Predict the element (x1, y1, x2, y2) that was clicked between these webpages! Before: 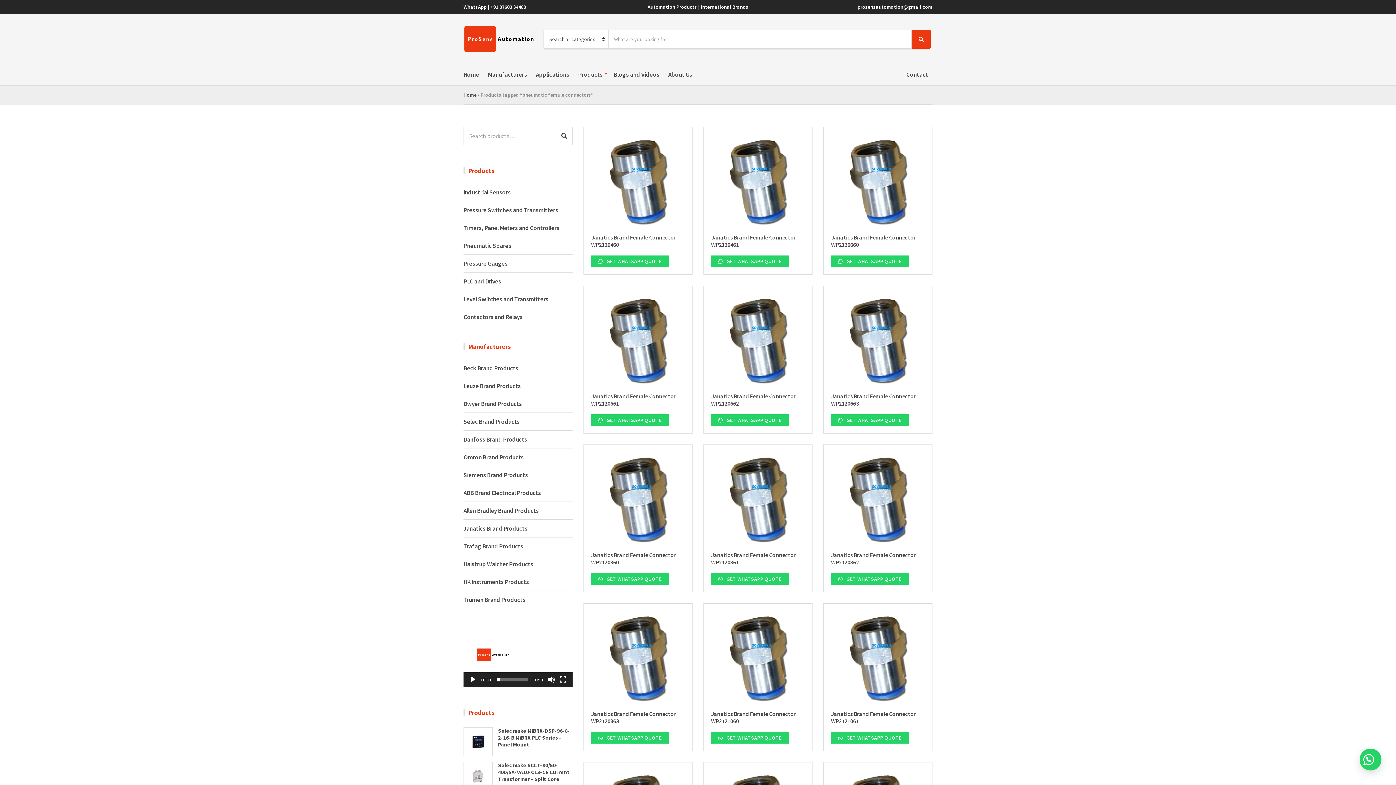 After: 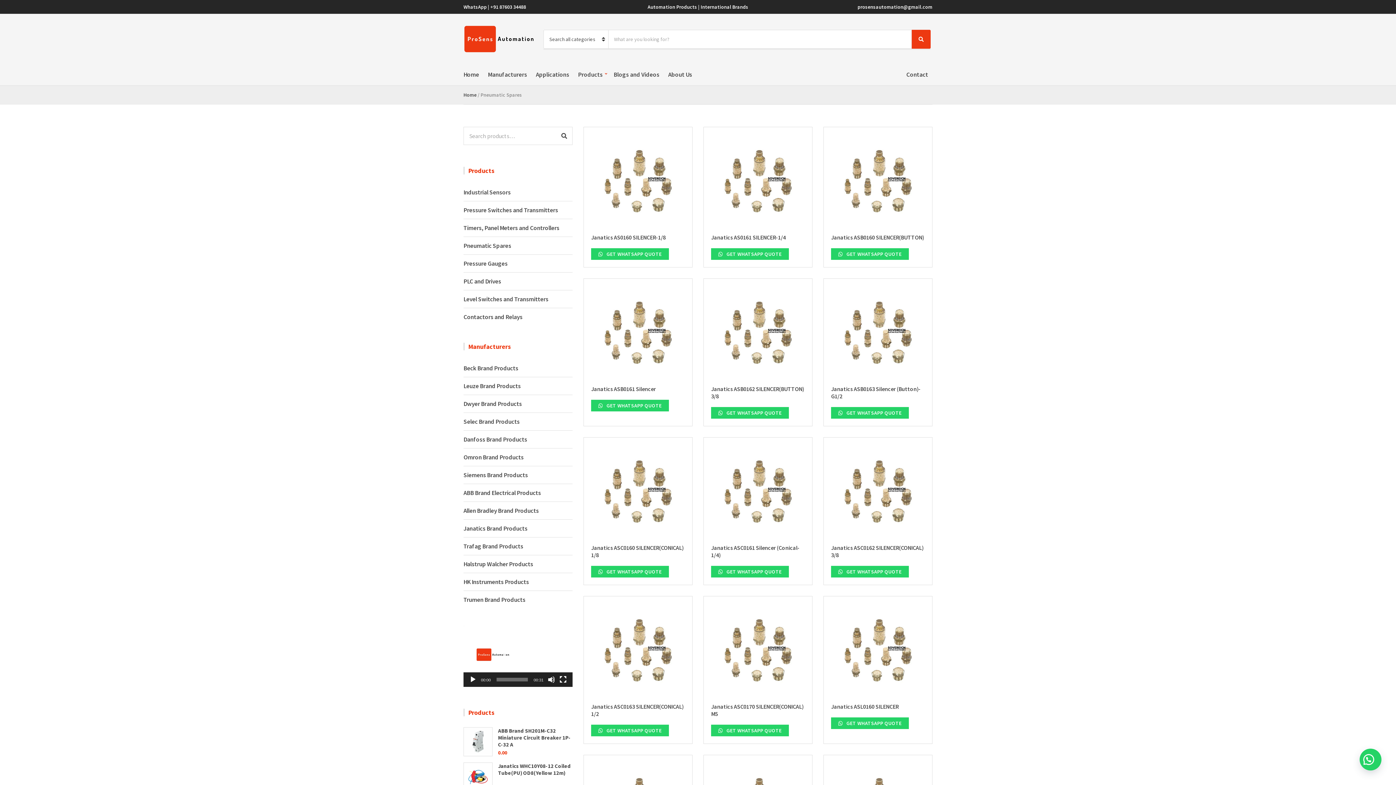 Action: label: Pneumatic Spares bbox: (463, 237, 572, 255)